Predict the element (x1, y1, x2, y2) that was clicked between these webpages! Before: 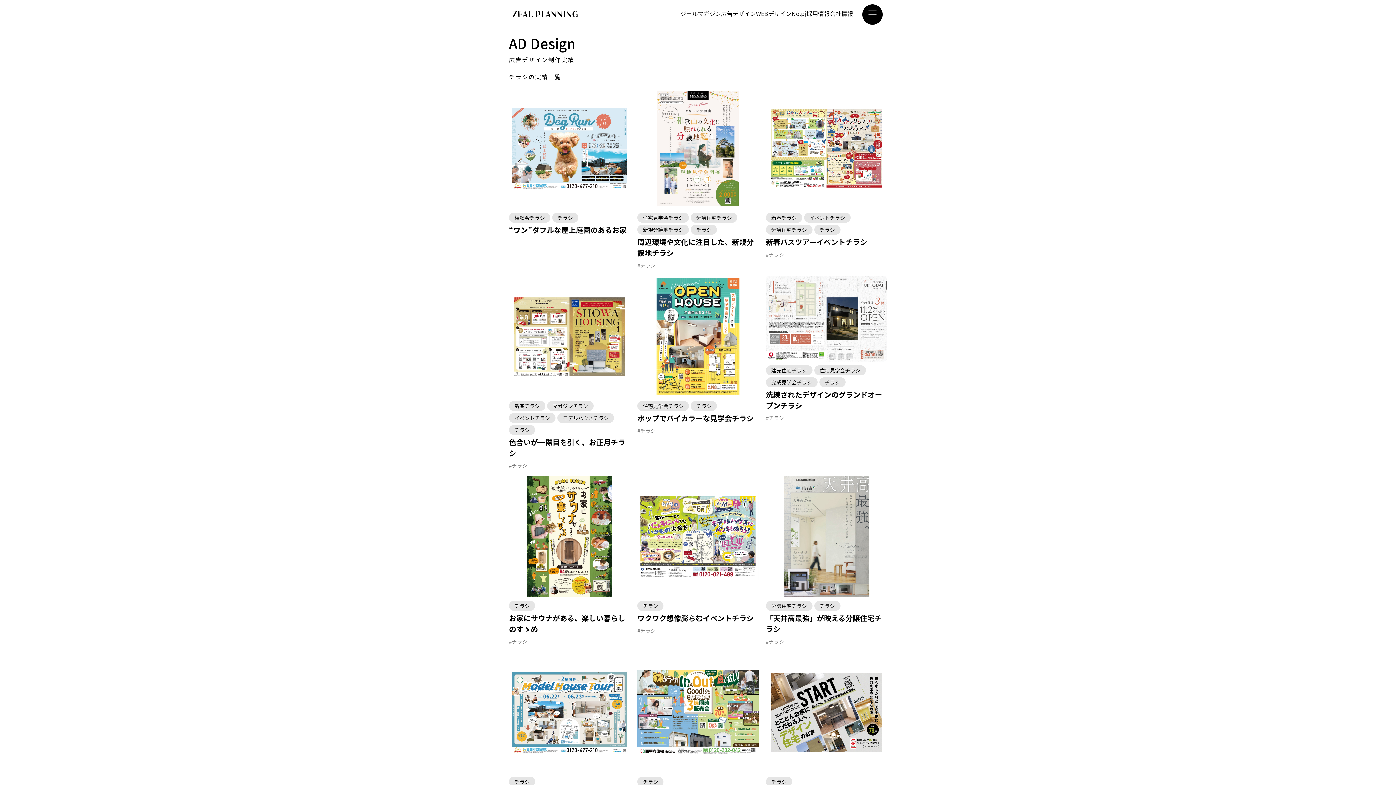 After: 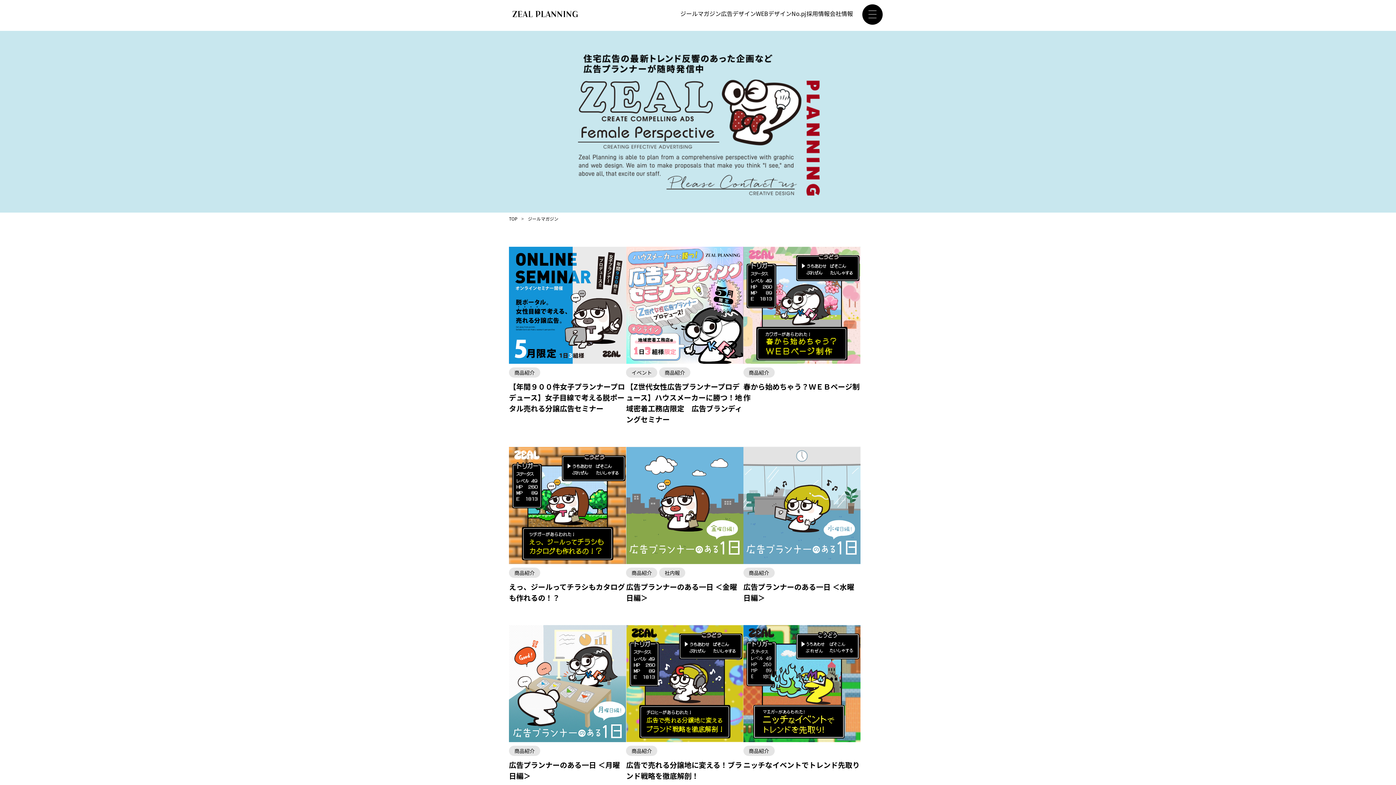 Action: bbox: (680, 9, 721, 17) label: ジールマガジン